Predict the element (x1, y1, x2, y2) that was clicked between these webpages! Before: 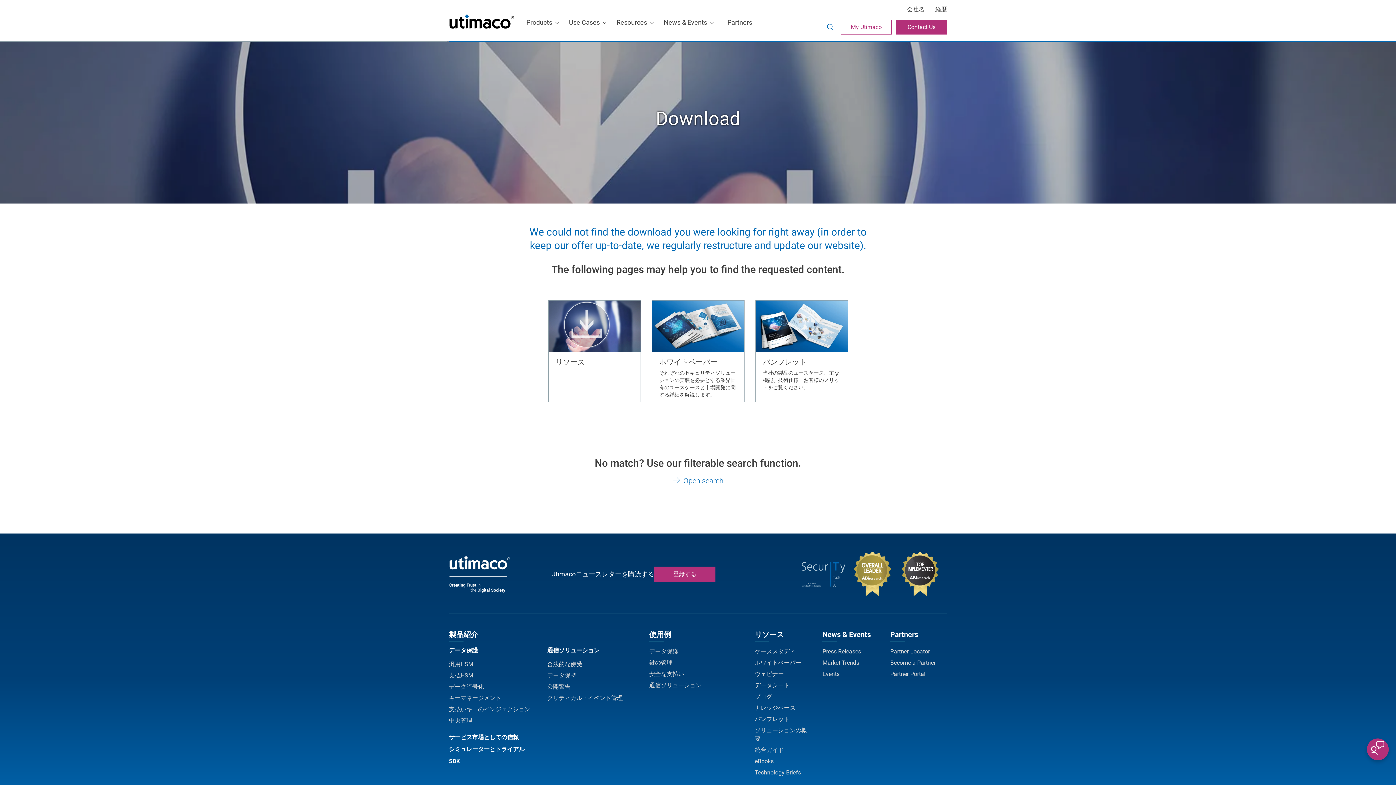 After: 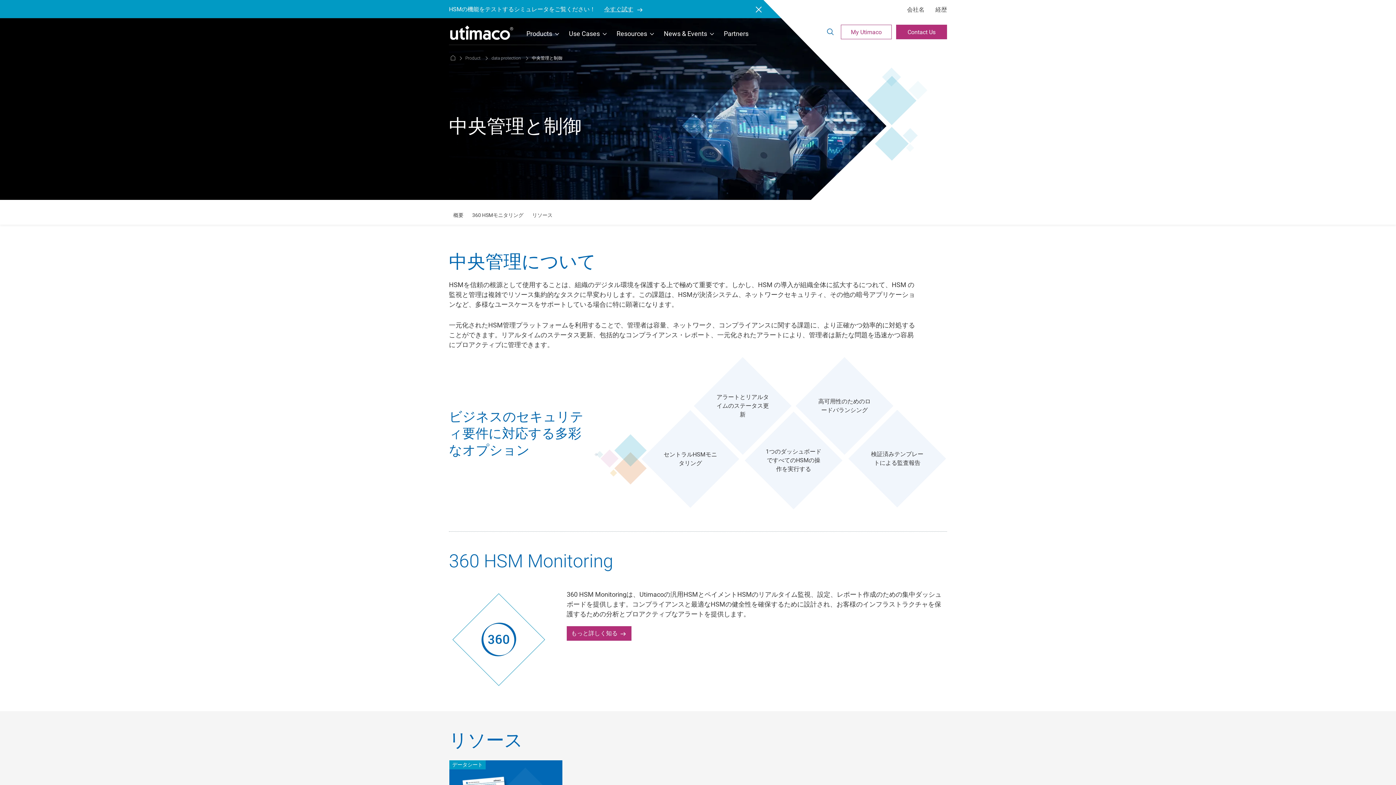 Action: label: 中央管理 bbox: (449, 717, 472, 724)